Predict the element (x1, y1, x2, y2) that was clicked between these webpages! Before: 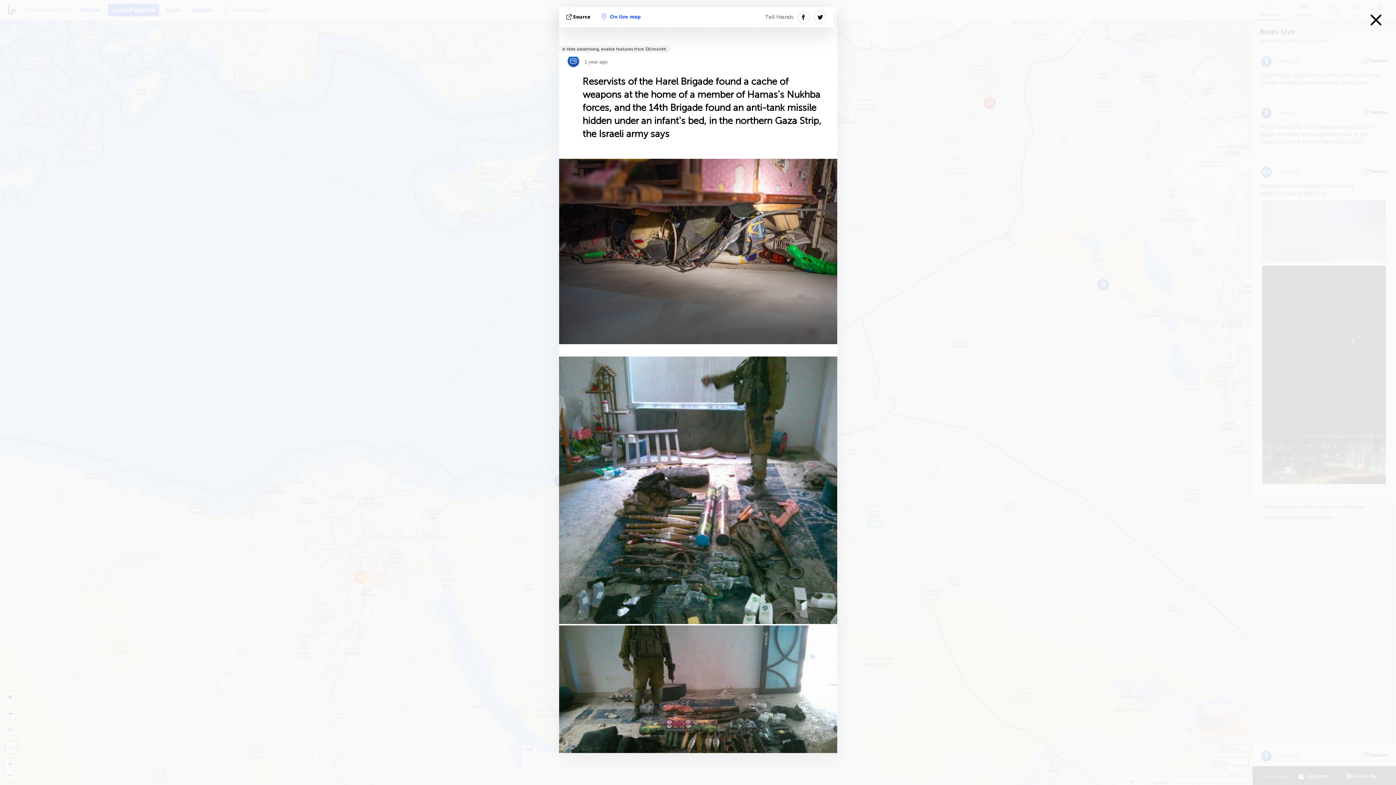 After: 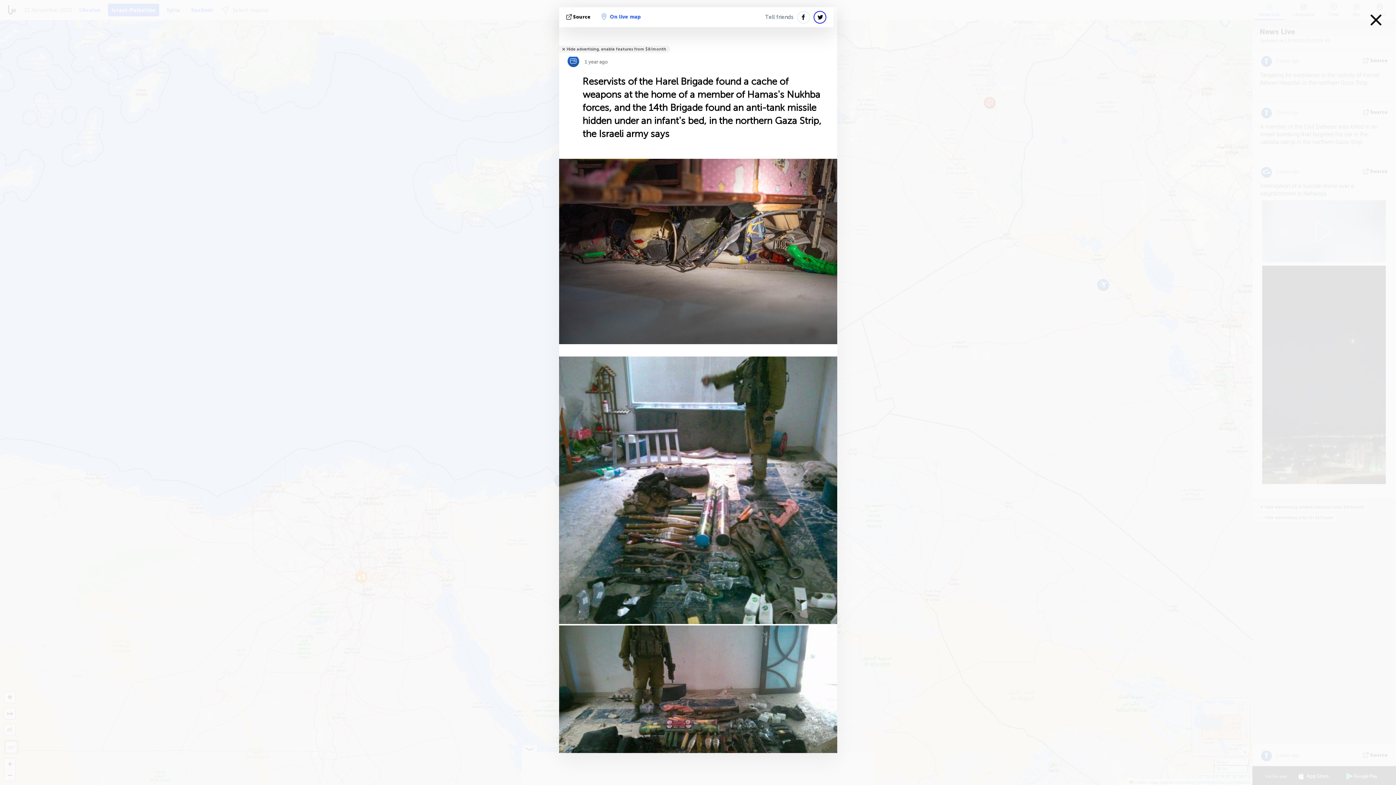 Action: bbox: (813, 10, 826, 23)